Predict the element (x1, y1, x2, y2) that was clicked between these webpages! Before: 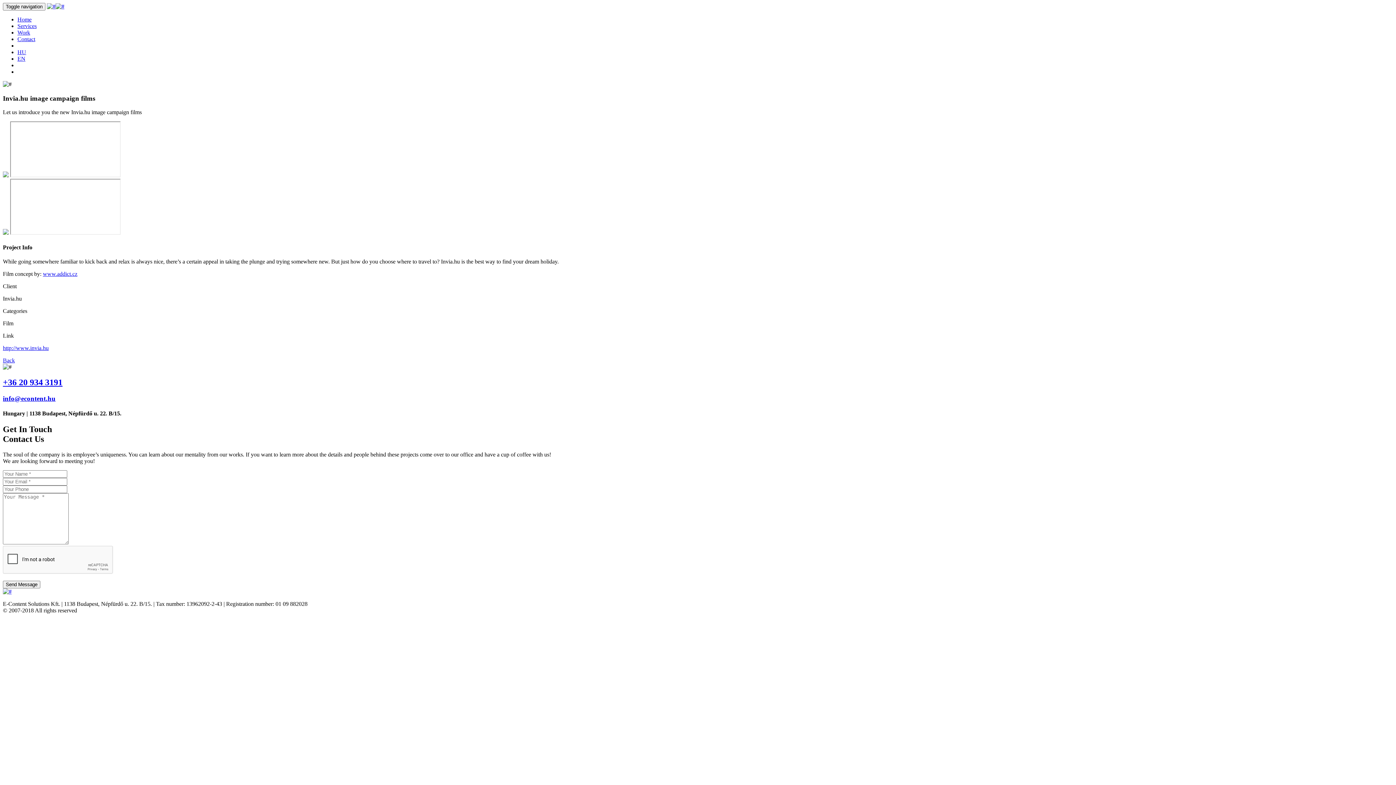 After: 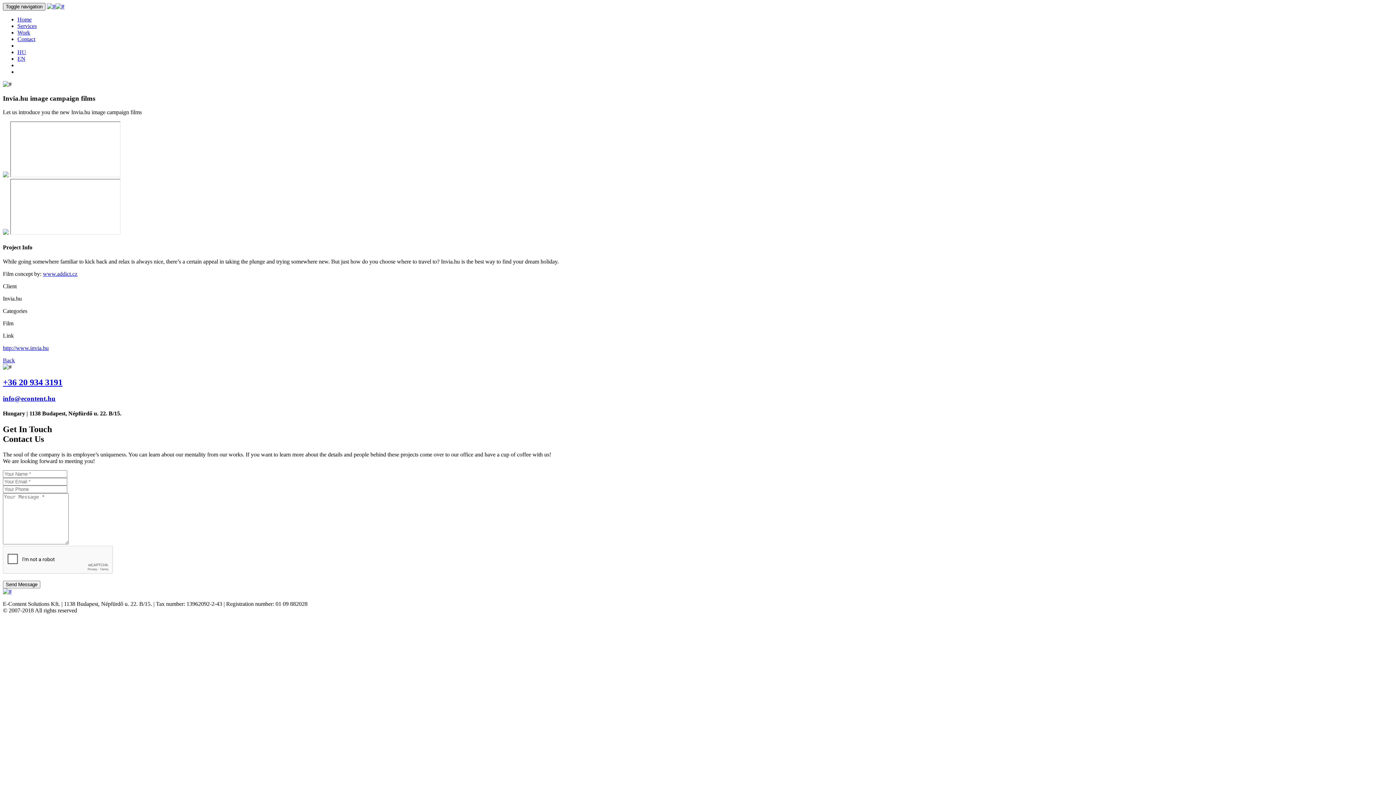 Action: bbox: (2, 2, 45, 10) label: Toggle navigation